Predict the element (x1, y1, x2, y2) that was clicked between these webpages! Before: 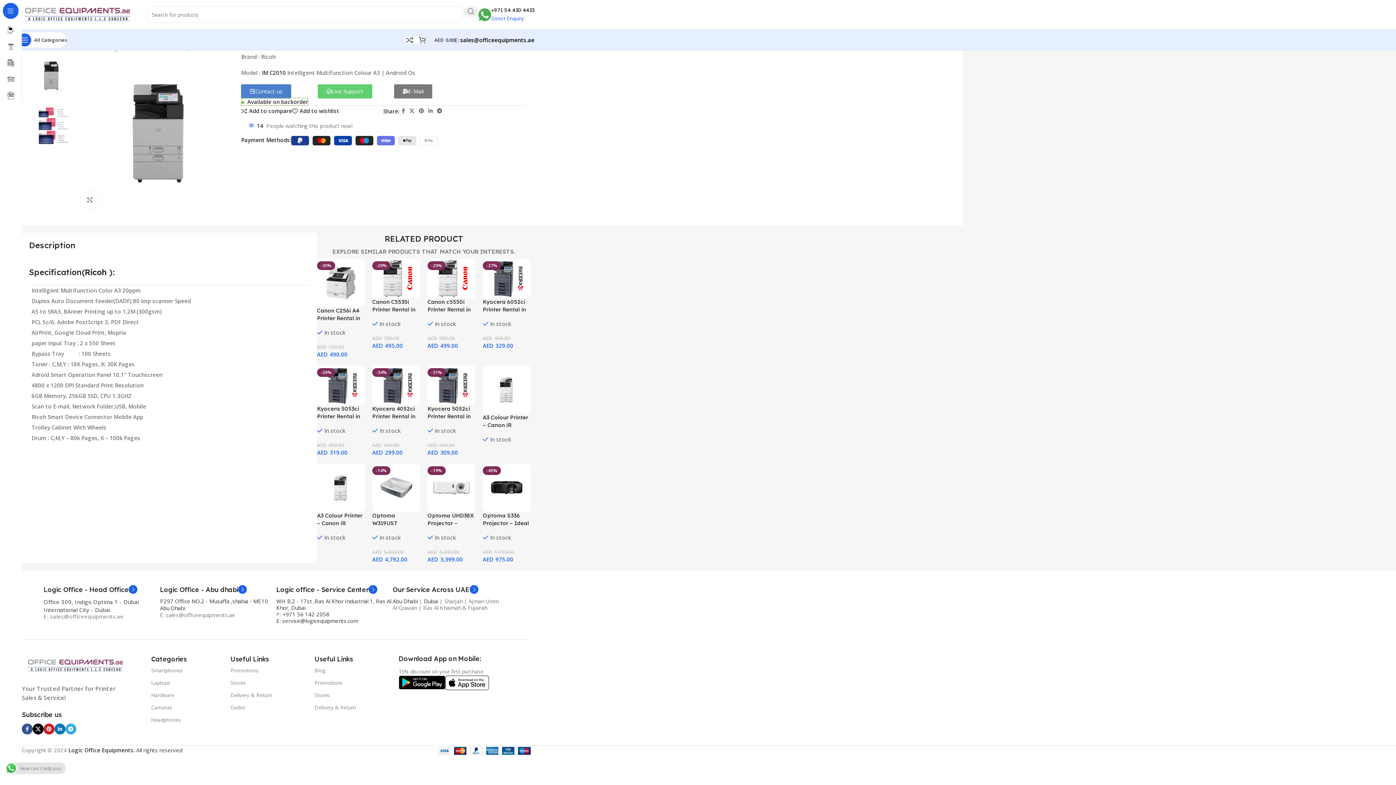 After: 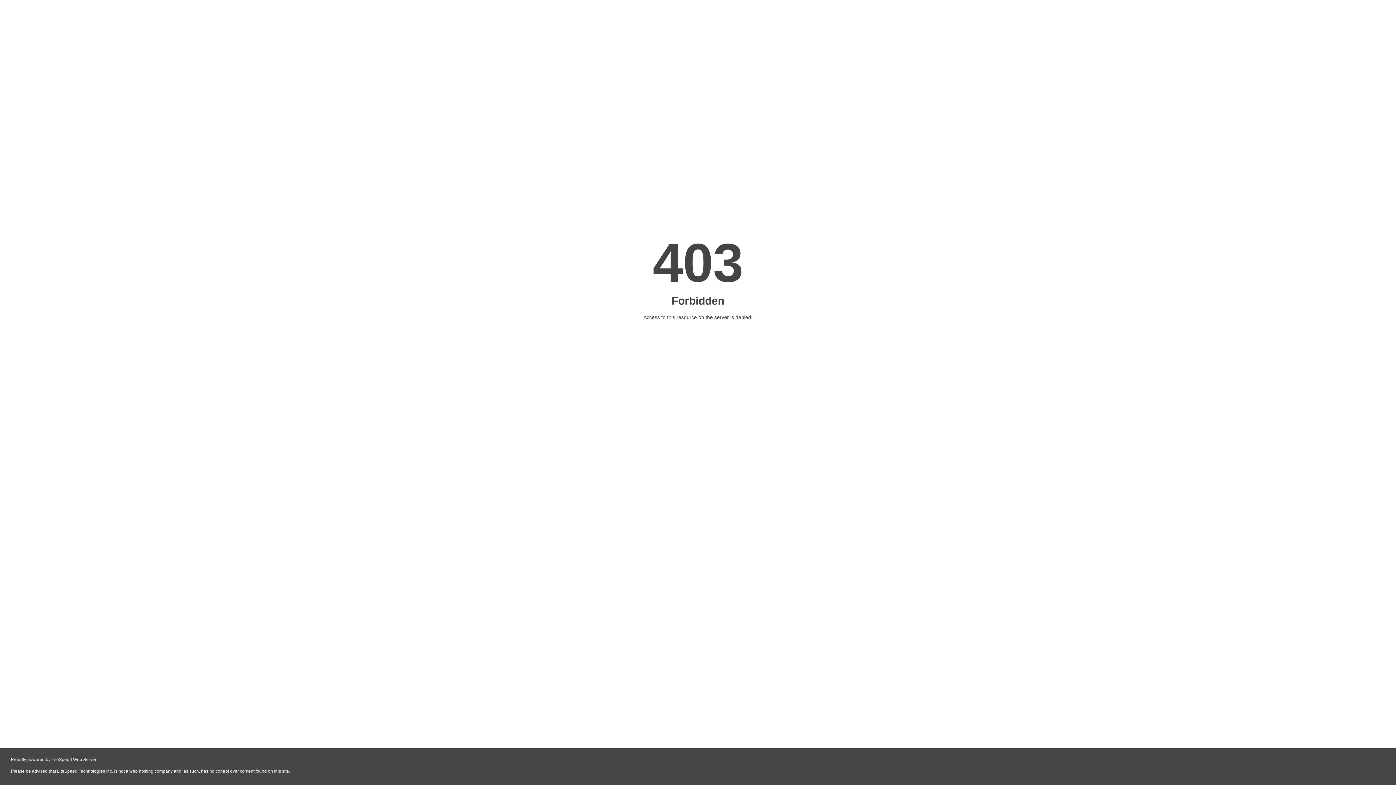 Action: bbox: (424, 597, 438, 605) label: Dubai